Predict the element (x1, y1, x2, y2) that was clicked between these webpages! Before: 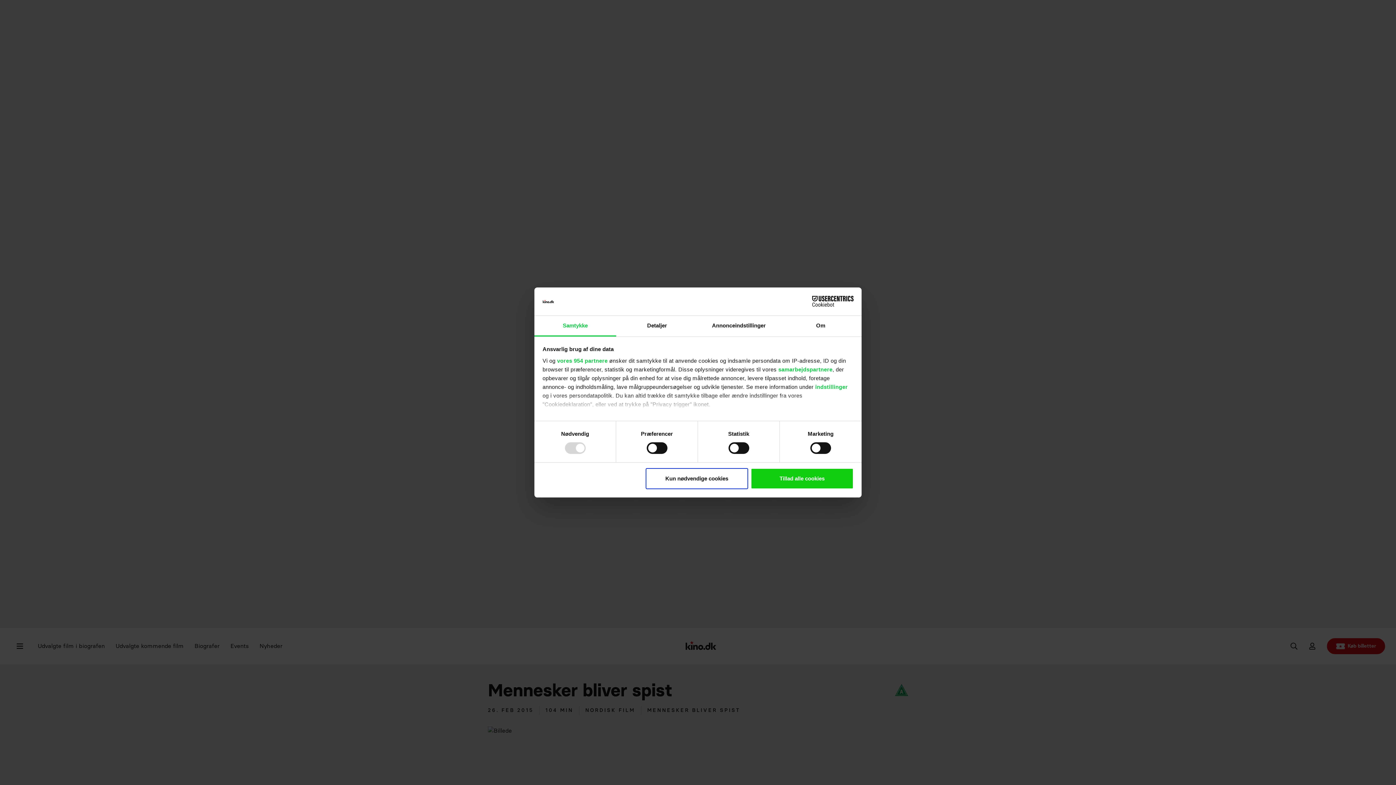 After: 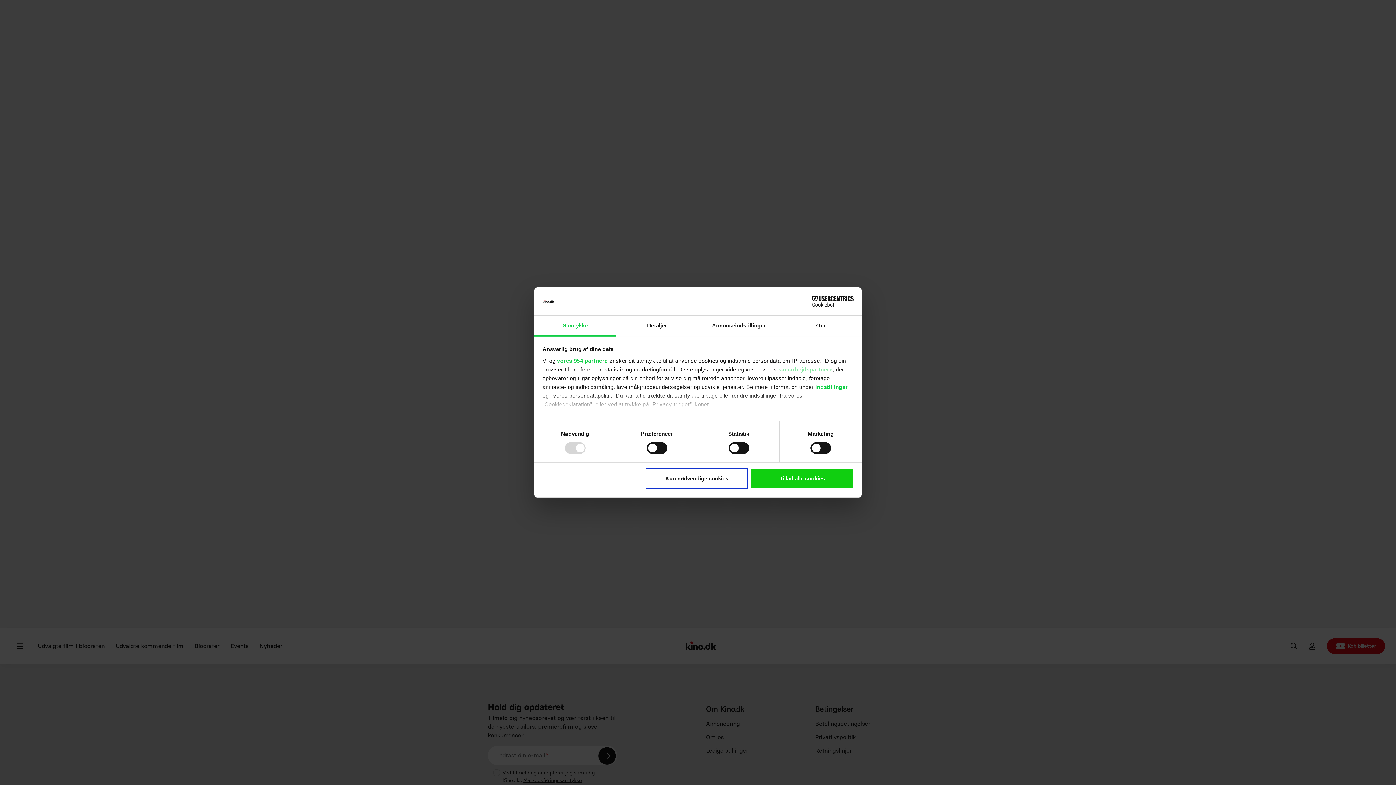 Action: bbox: (778, 366, 832, 372) label: samarbejdspartnere